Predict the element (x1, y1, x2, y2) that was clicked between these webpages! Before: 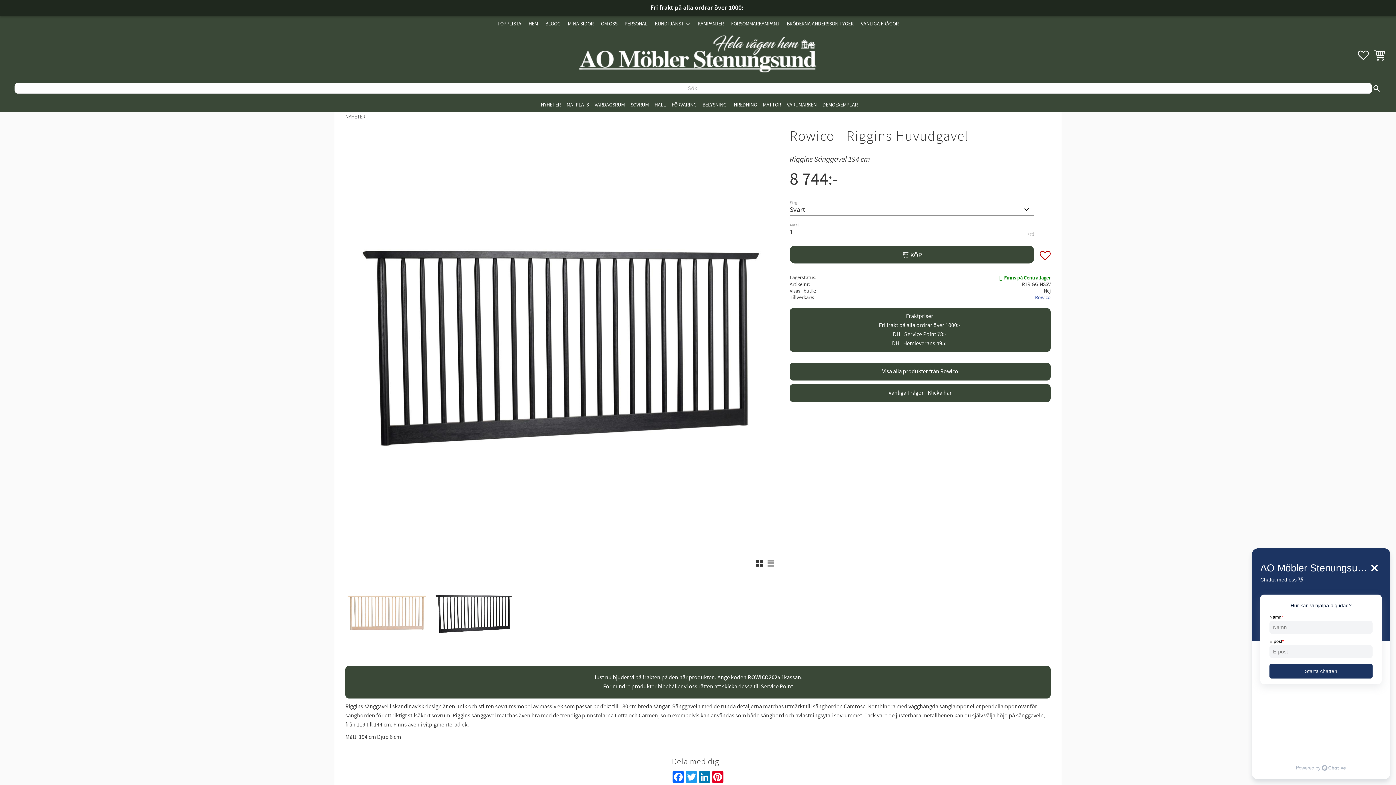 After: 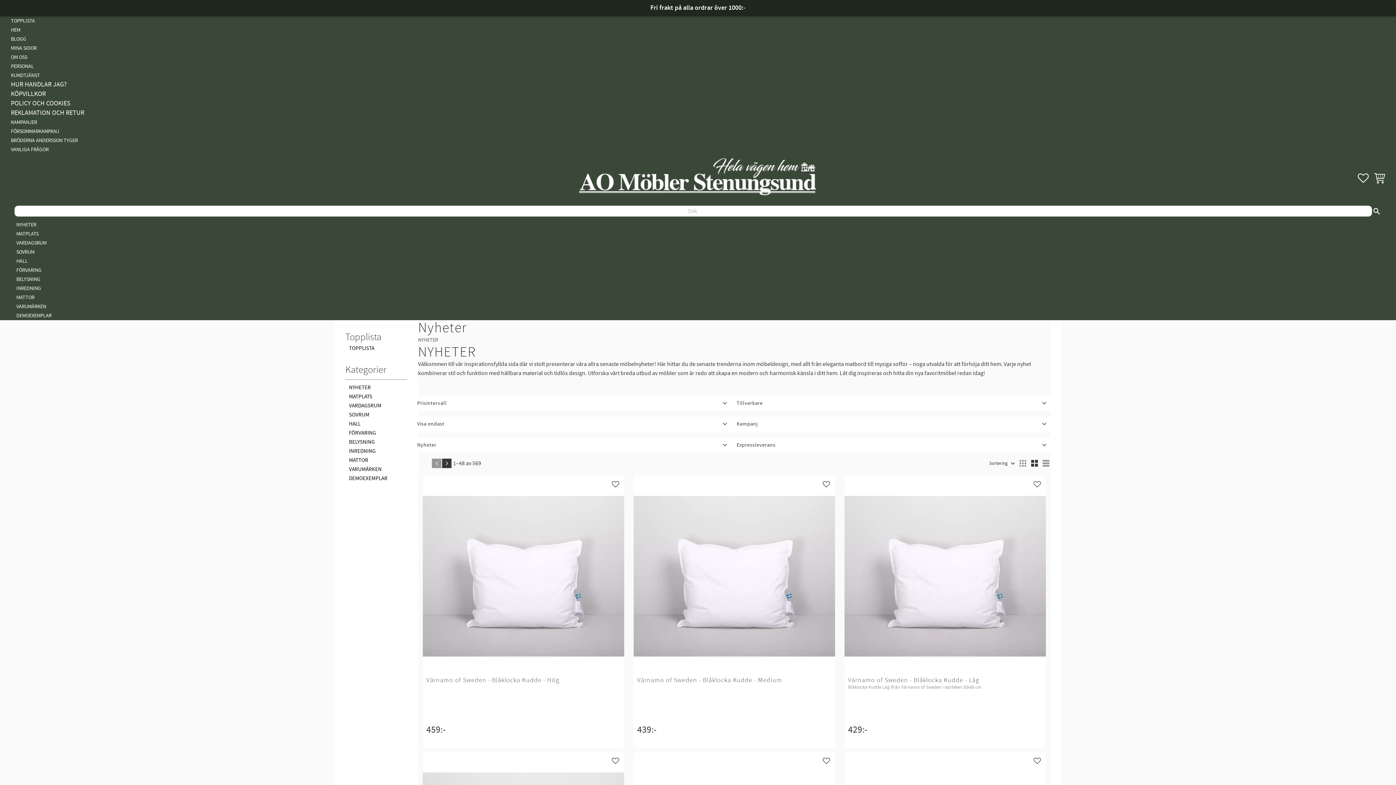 Action: label: NYHETER bbox: (540, 97, 563, 112)